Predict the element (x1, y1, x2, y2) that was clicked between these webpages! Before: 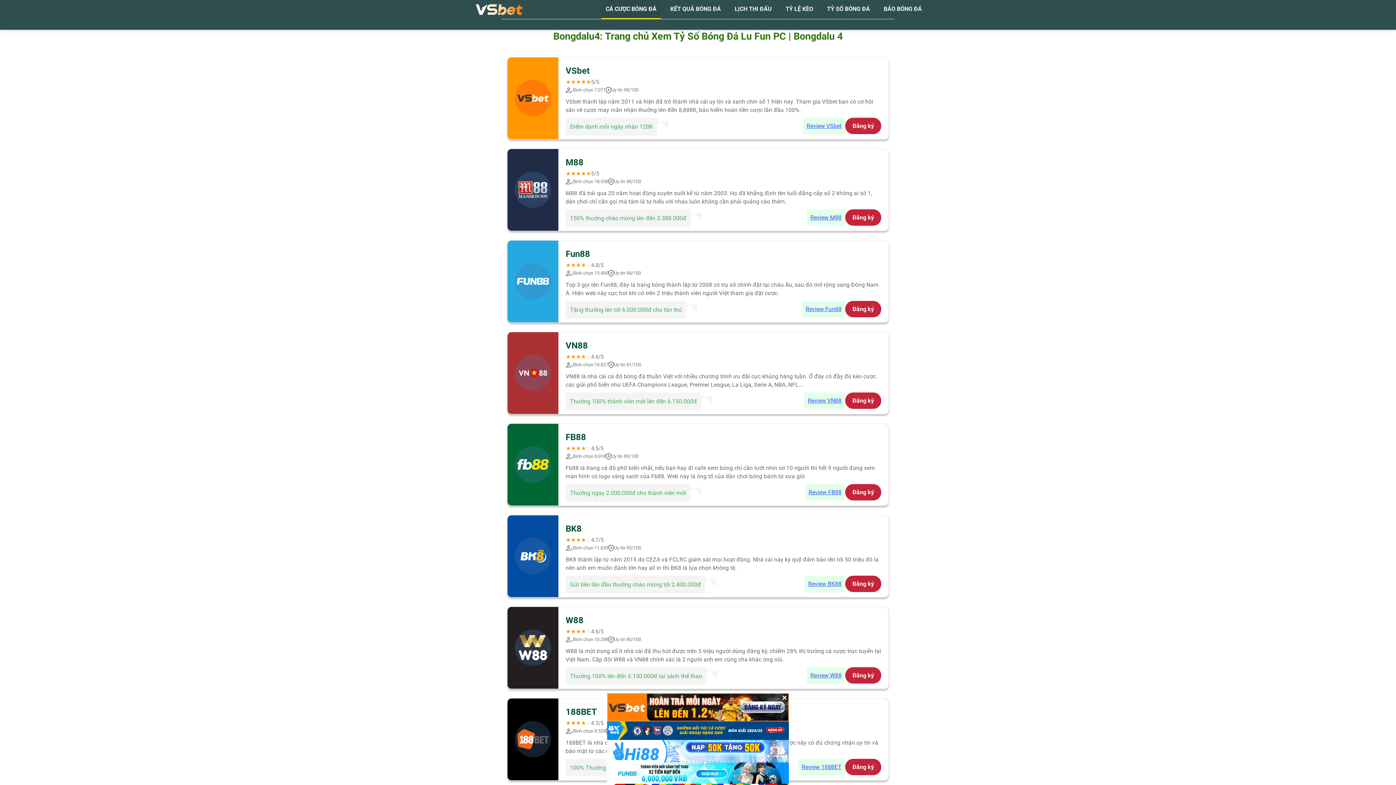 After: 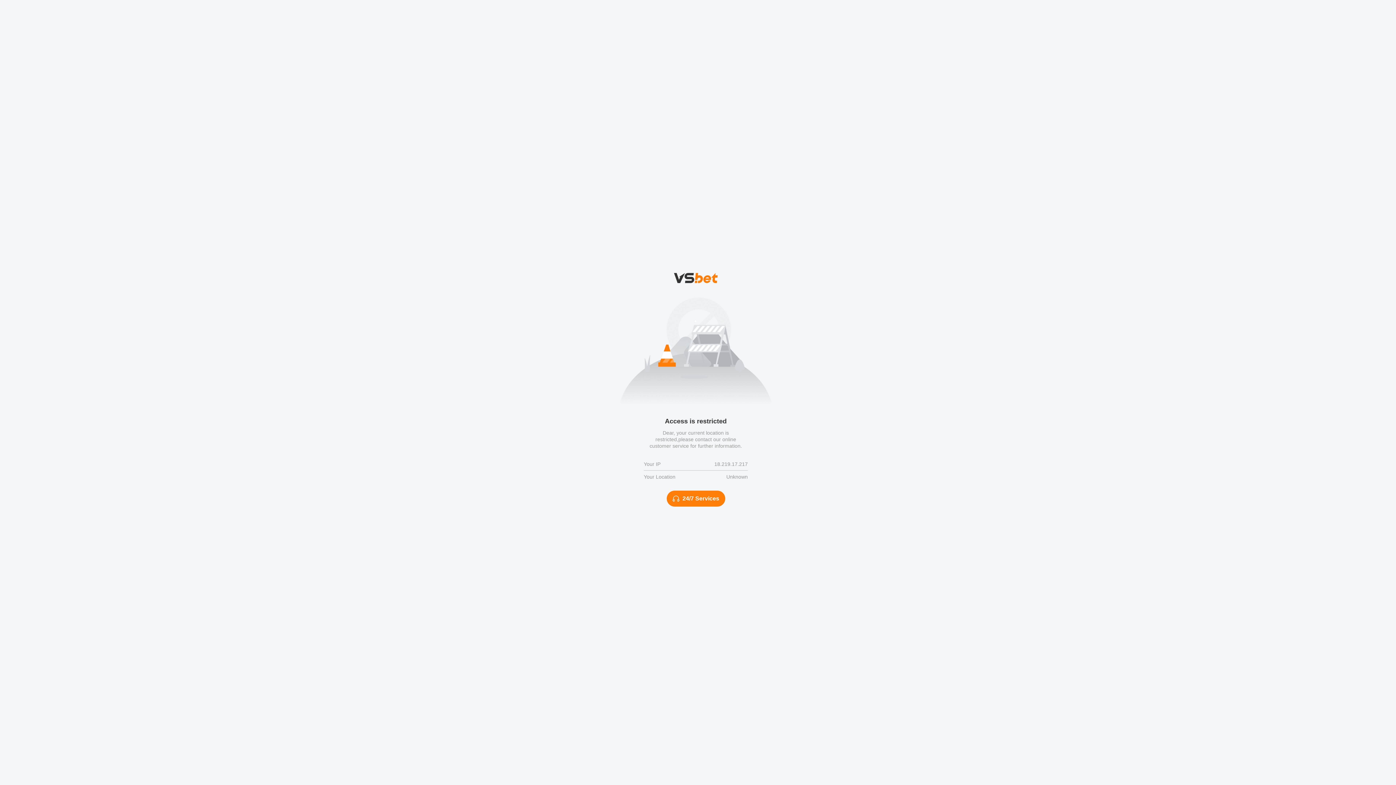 Action: bbox: (798, 759, 845, 775) label: Review 188BET